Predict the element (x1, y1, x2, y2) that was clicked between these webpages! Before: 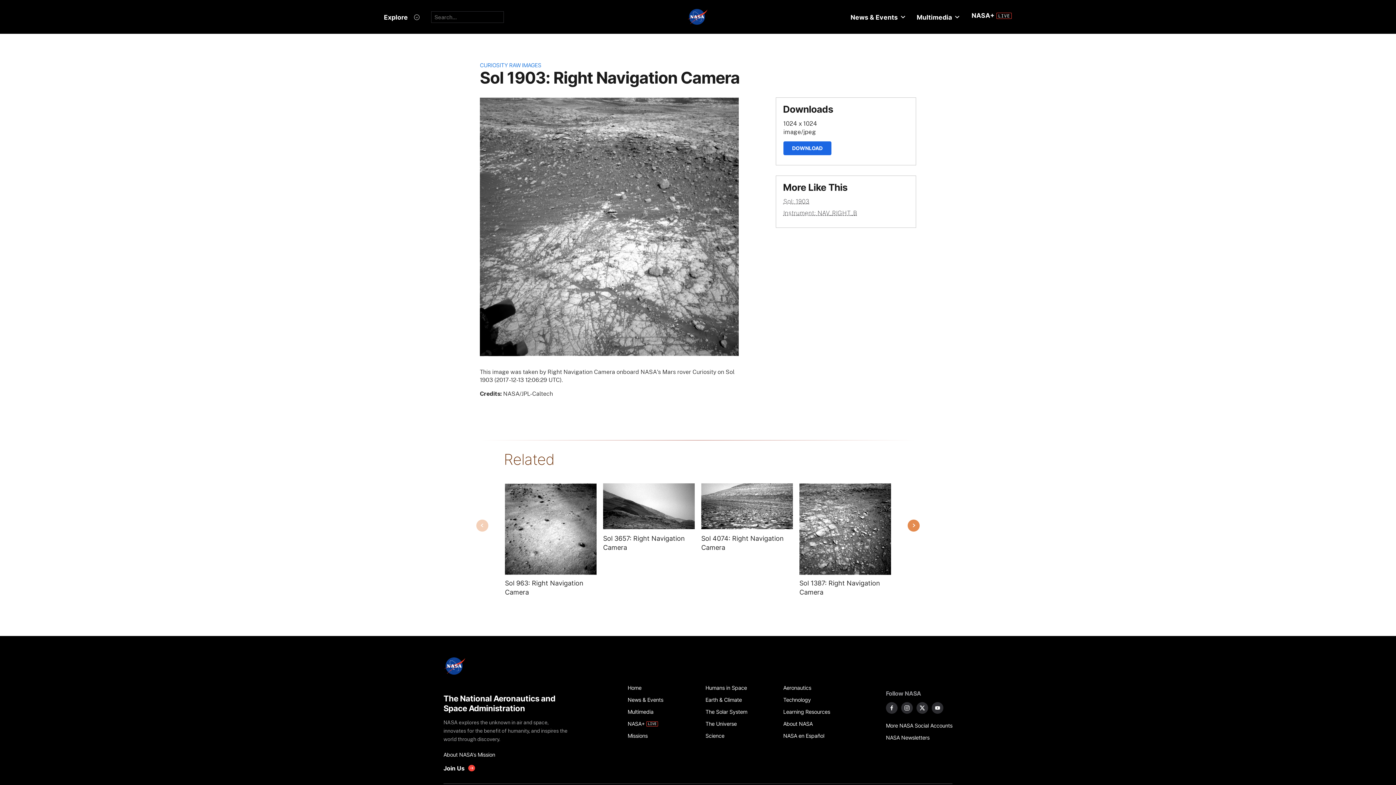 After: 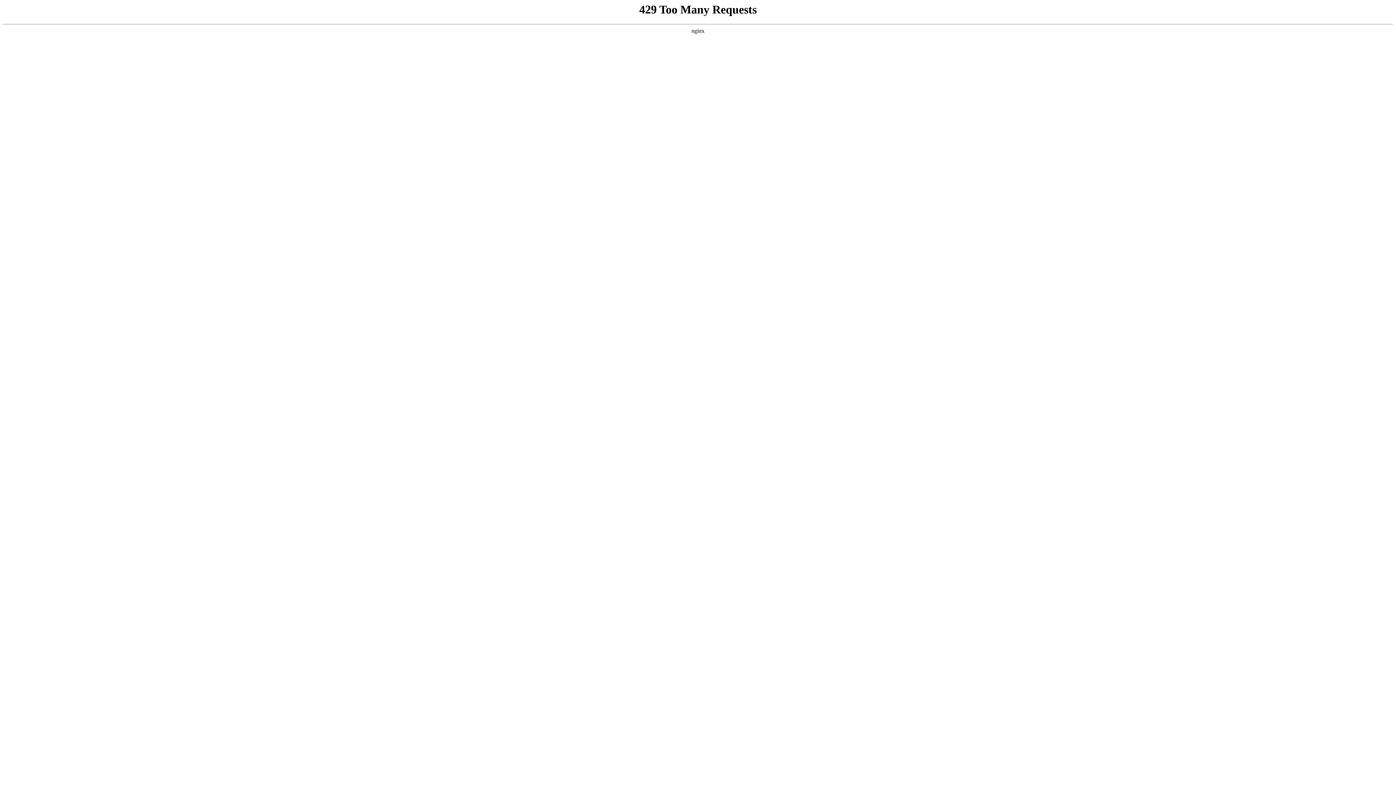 Action: label: About NASA bbox: (783, 718, 853, 730)